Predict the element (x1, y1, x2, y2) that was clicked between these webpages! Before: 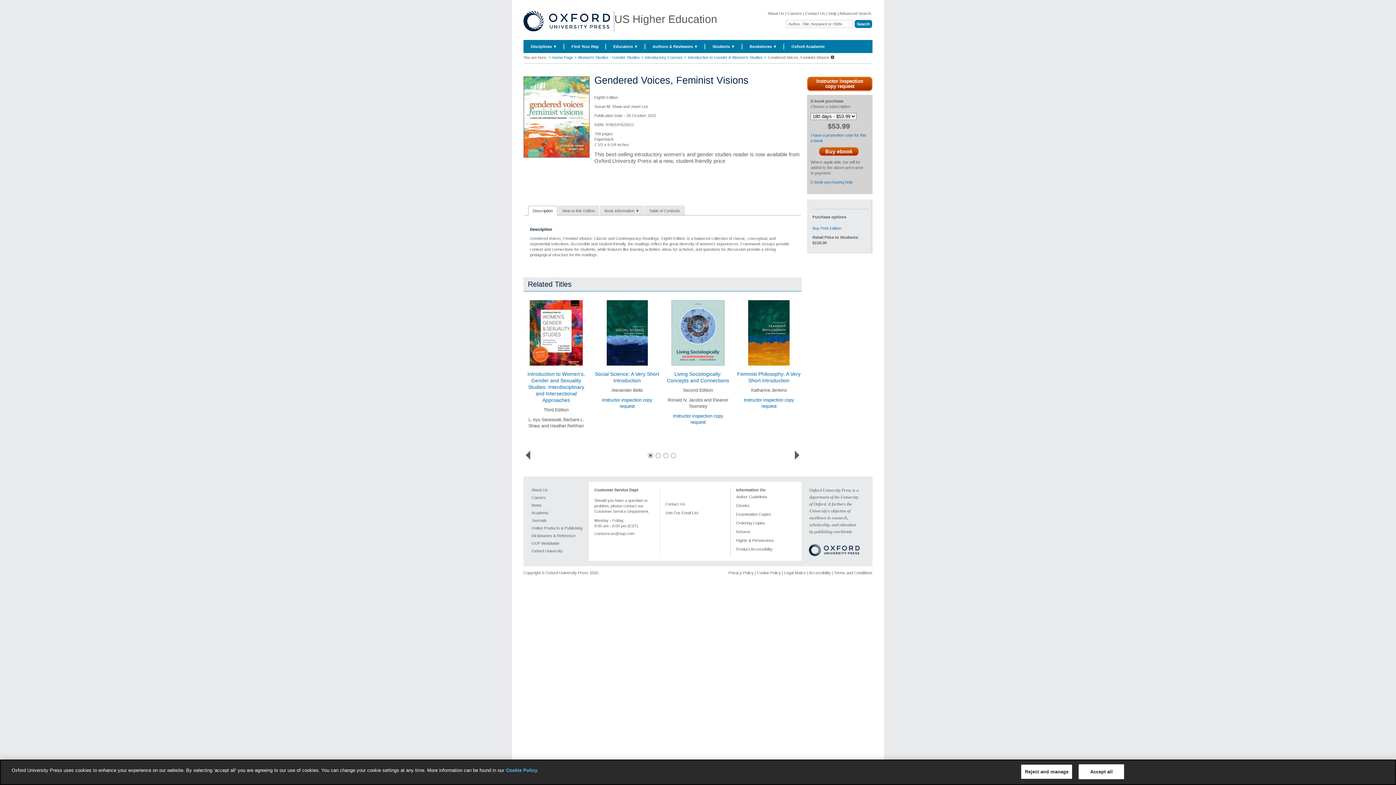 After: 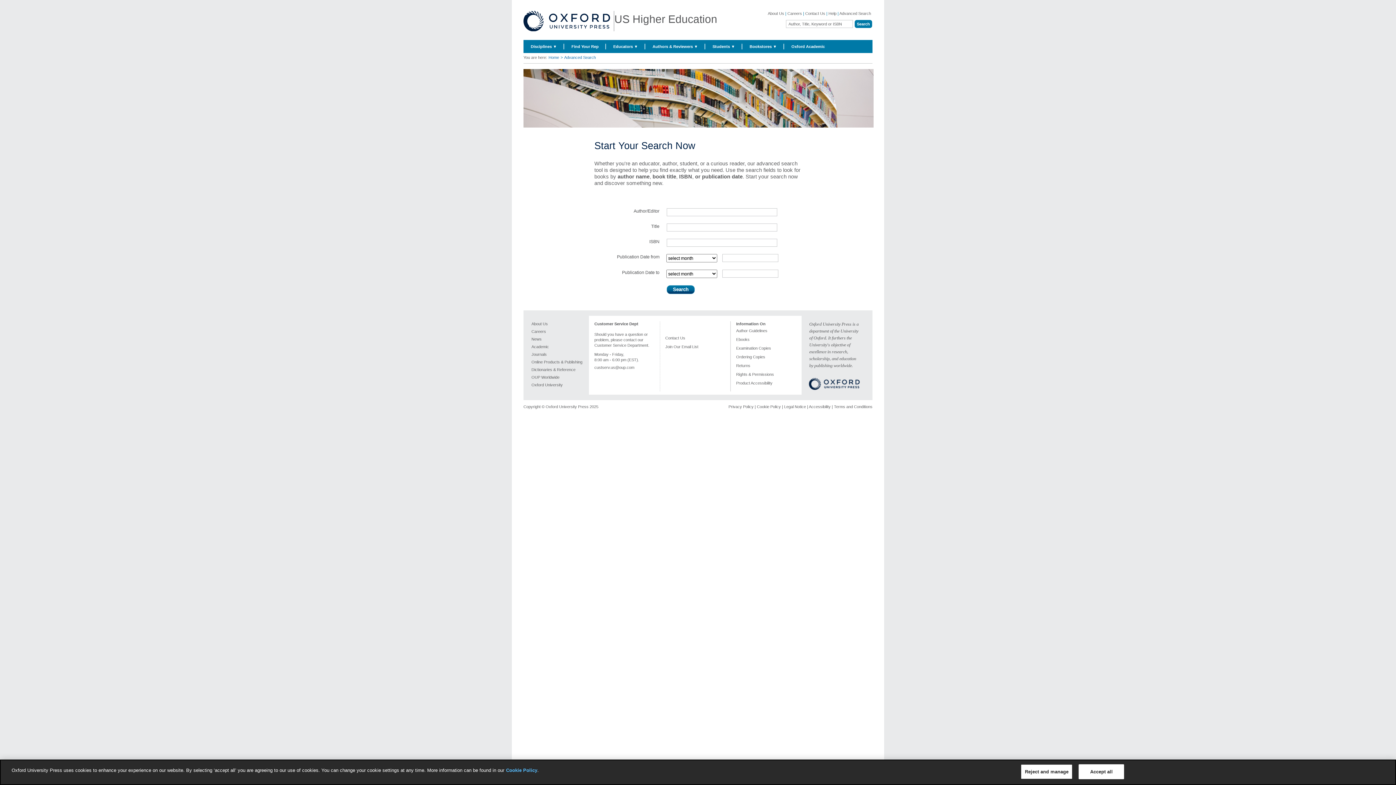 Action: label: Advanced Search bbox: (839, 11, 871, 15)